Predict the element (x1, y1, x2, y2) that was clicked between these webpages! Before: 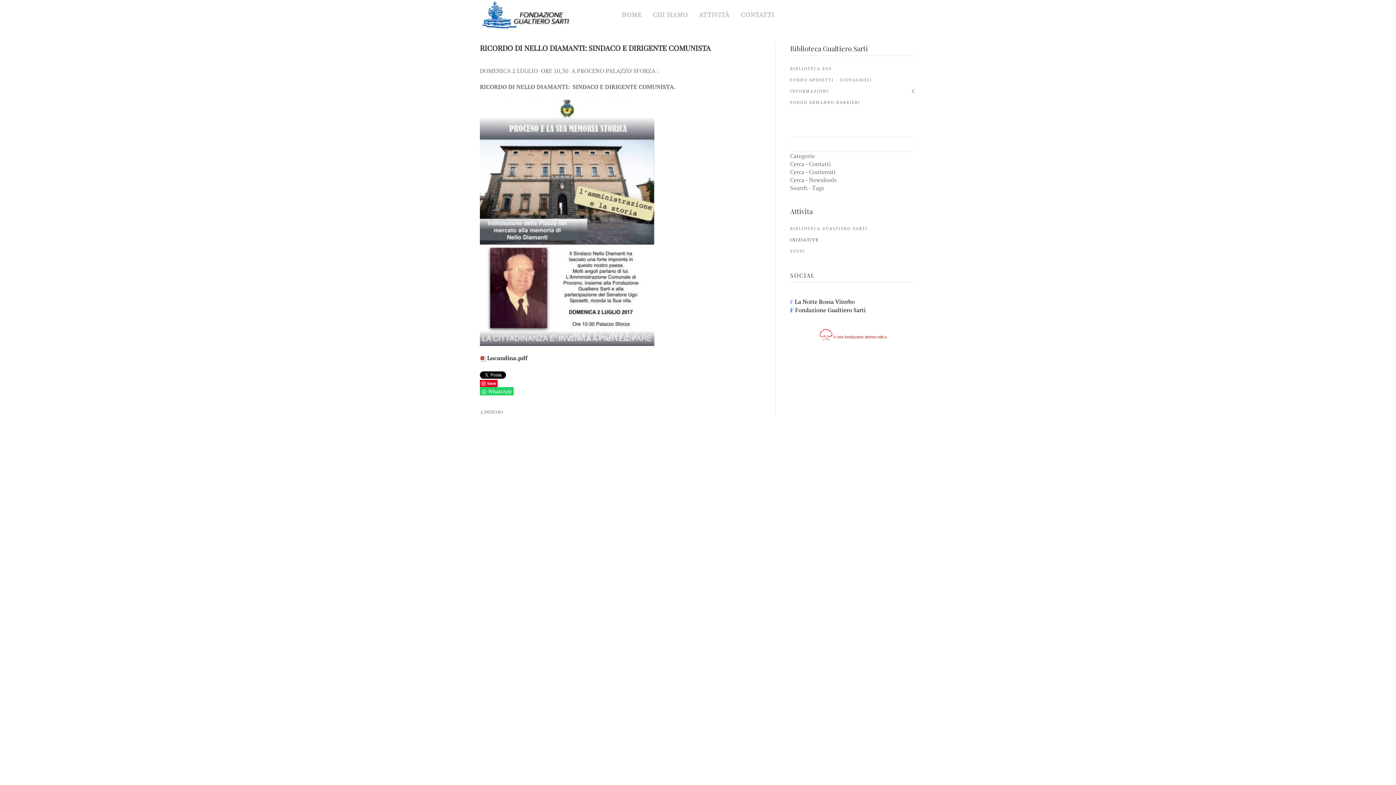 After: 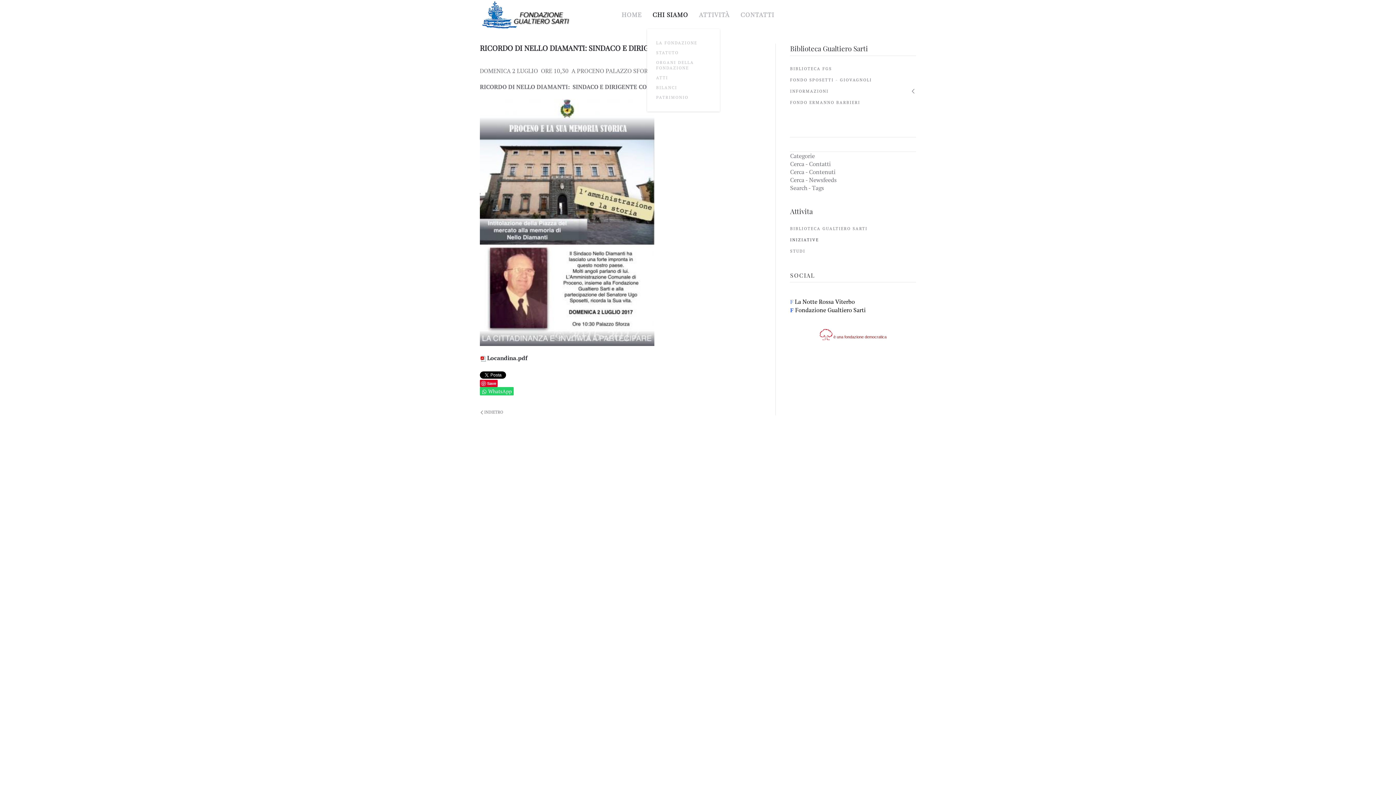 Action: label: CHI SIAMO bbox: (647, 0, 693, 29)